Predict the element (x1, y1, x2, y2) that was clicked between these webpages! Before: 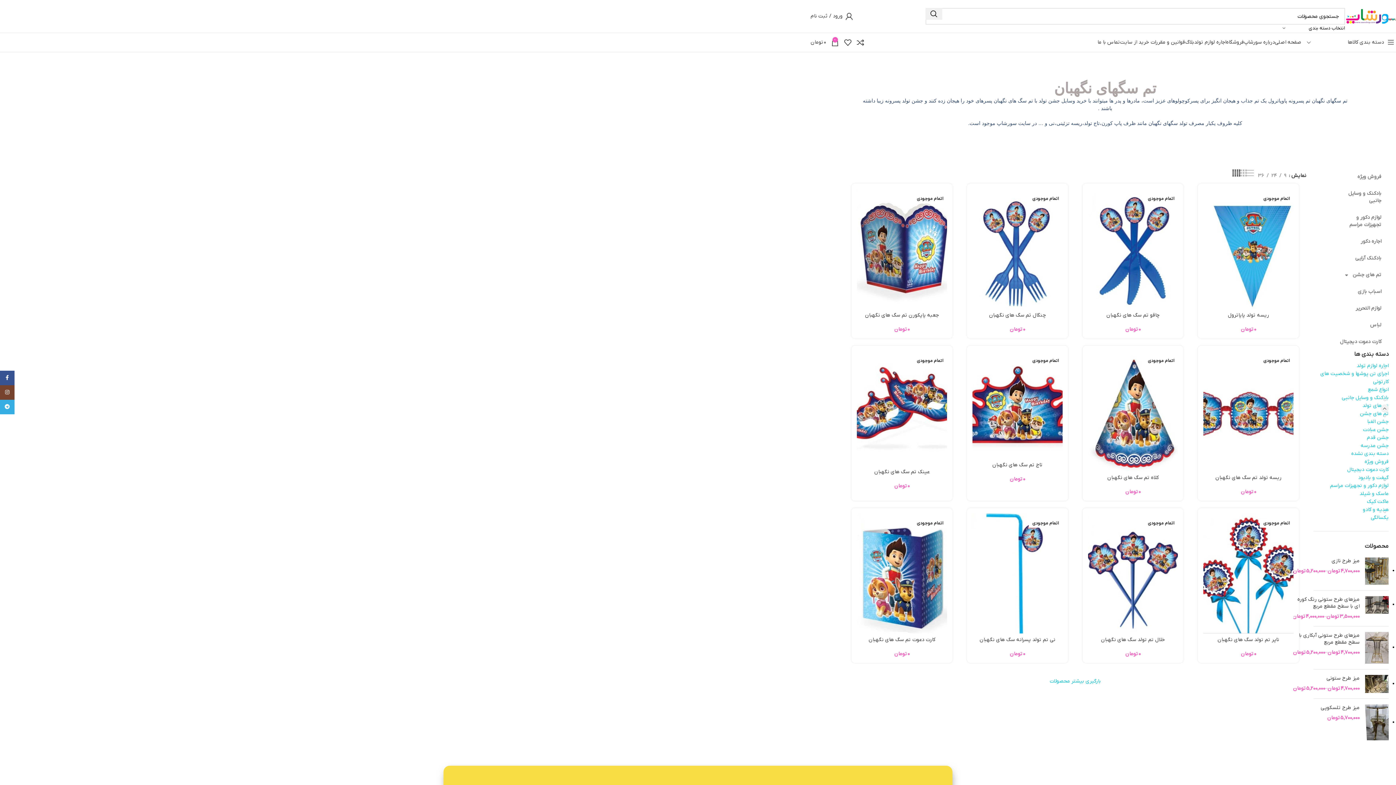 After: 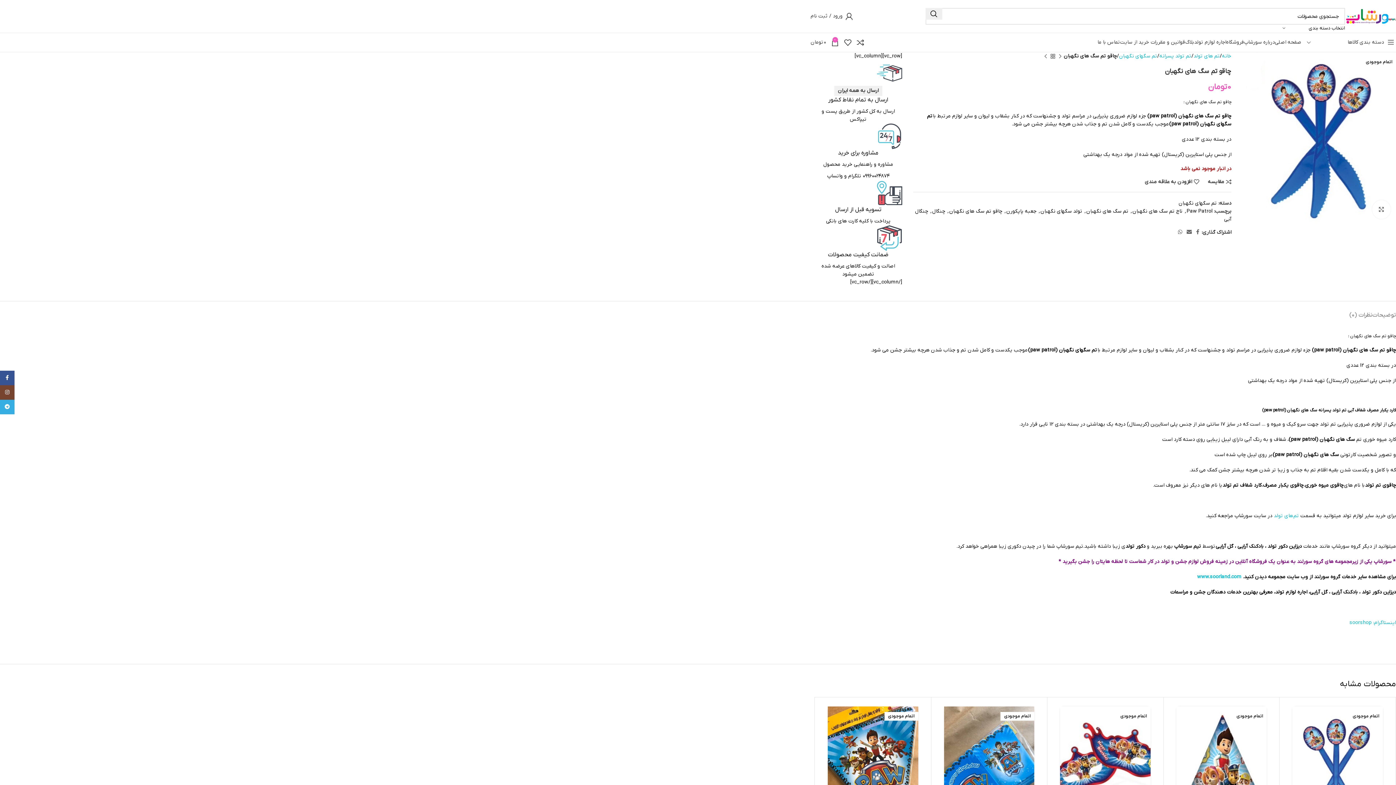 Action: bbox: (1106, 312, 1159, 319) label: چاقو تم سگ های نگهبان